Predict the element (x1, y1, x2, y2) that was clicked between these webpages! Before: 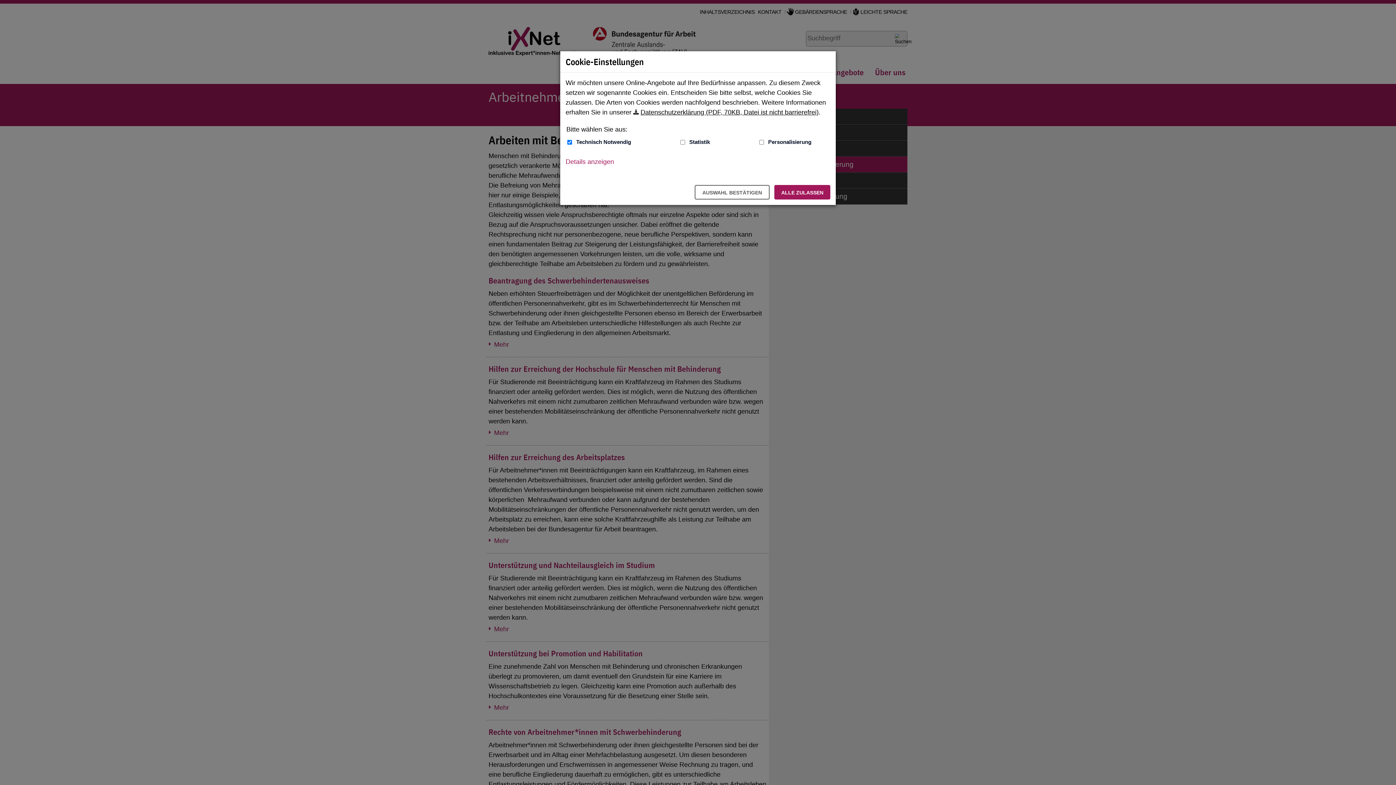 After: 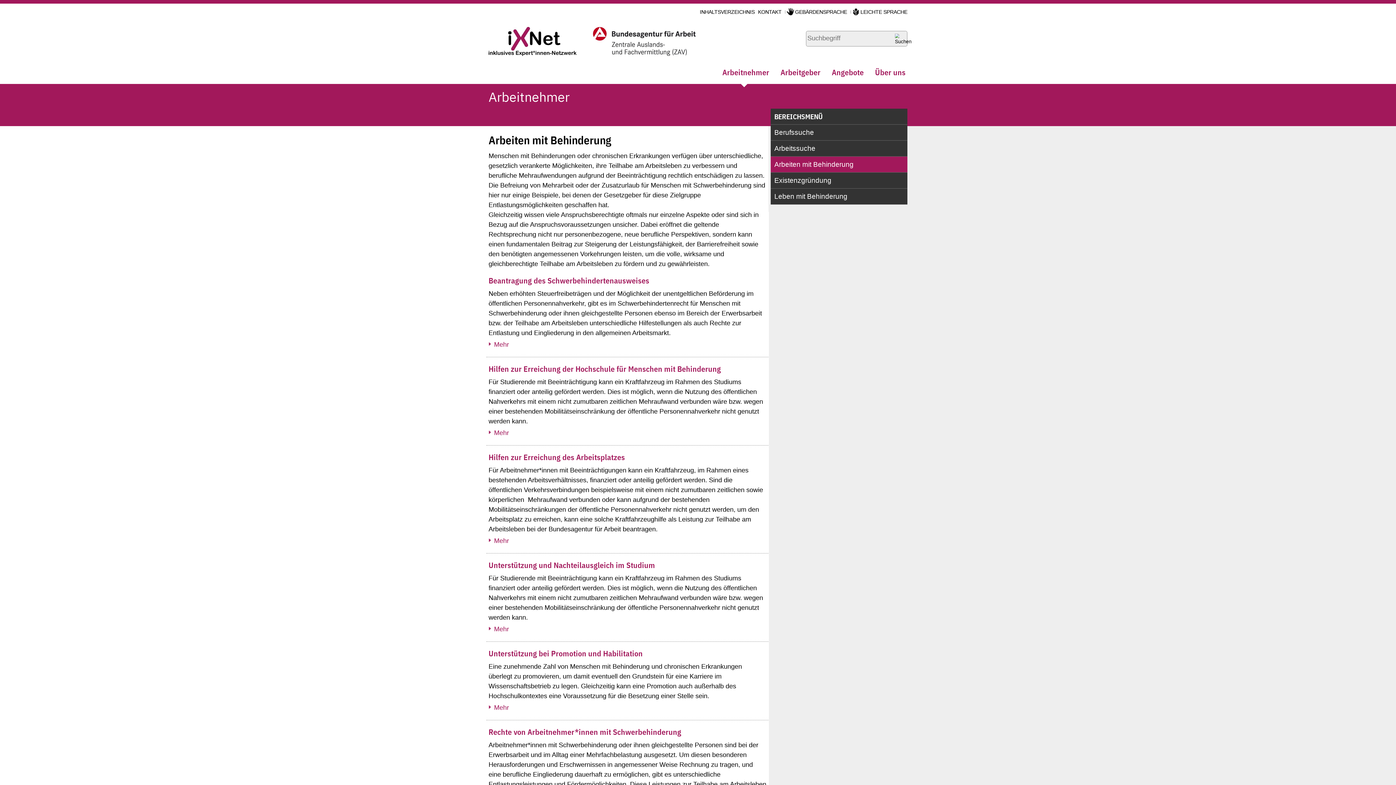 Action: bbox: (694, 185, 769, 199) label: Auswahl bestätigen – Ausgewählte Cookies werden akzeptiert